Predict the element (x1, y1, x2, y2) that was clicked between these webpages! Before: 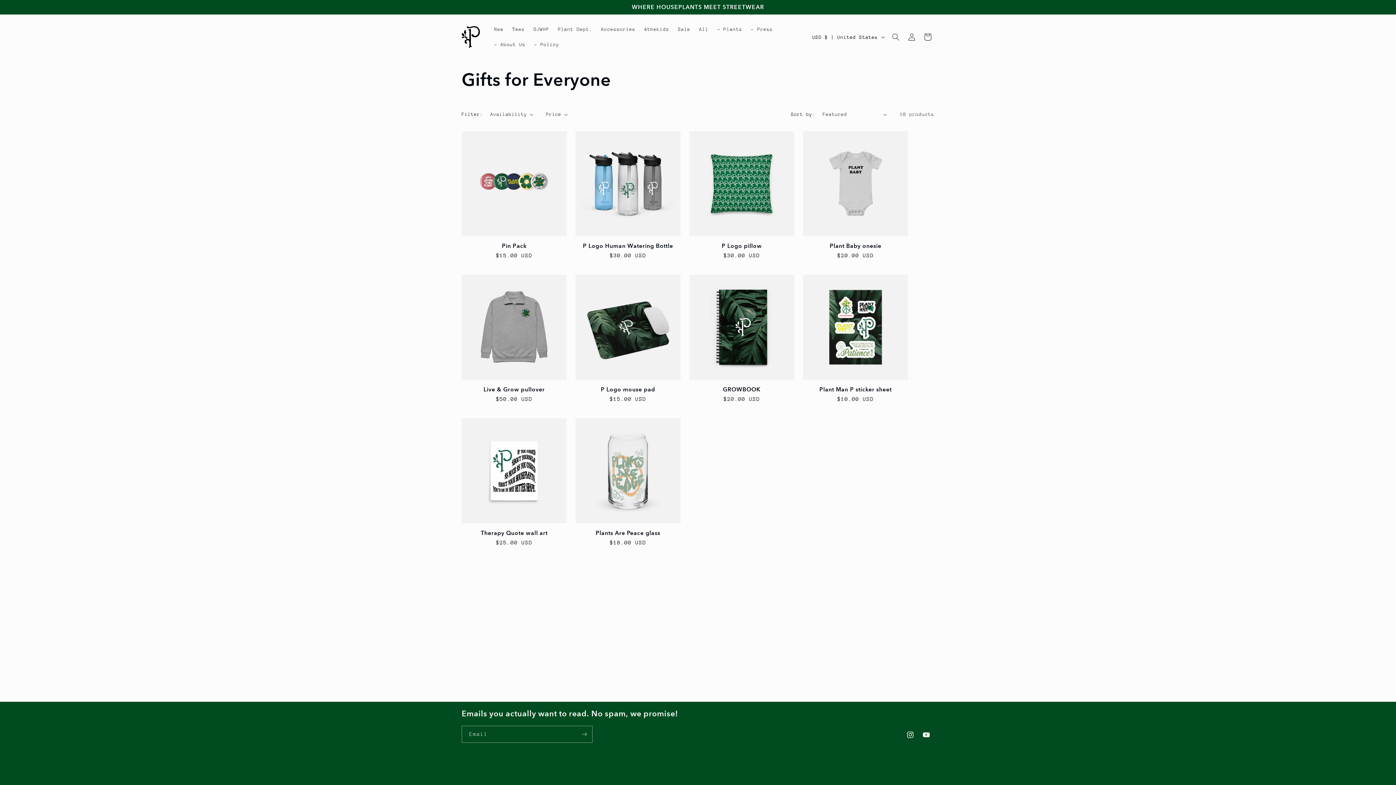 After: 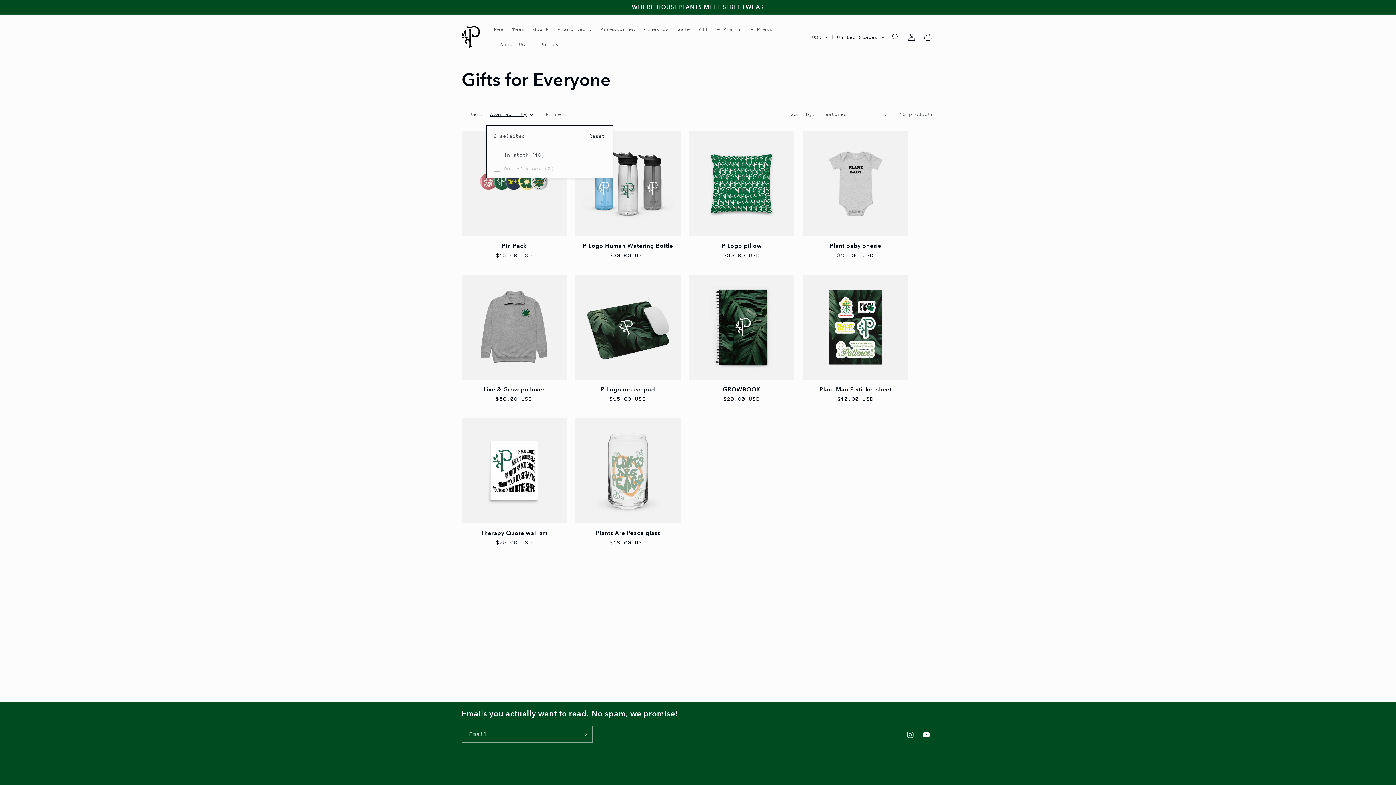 Action: label: Availability (0 selected) bbox: (490, 110, 533, 118)